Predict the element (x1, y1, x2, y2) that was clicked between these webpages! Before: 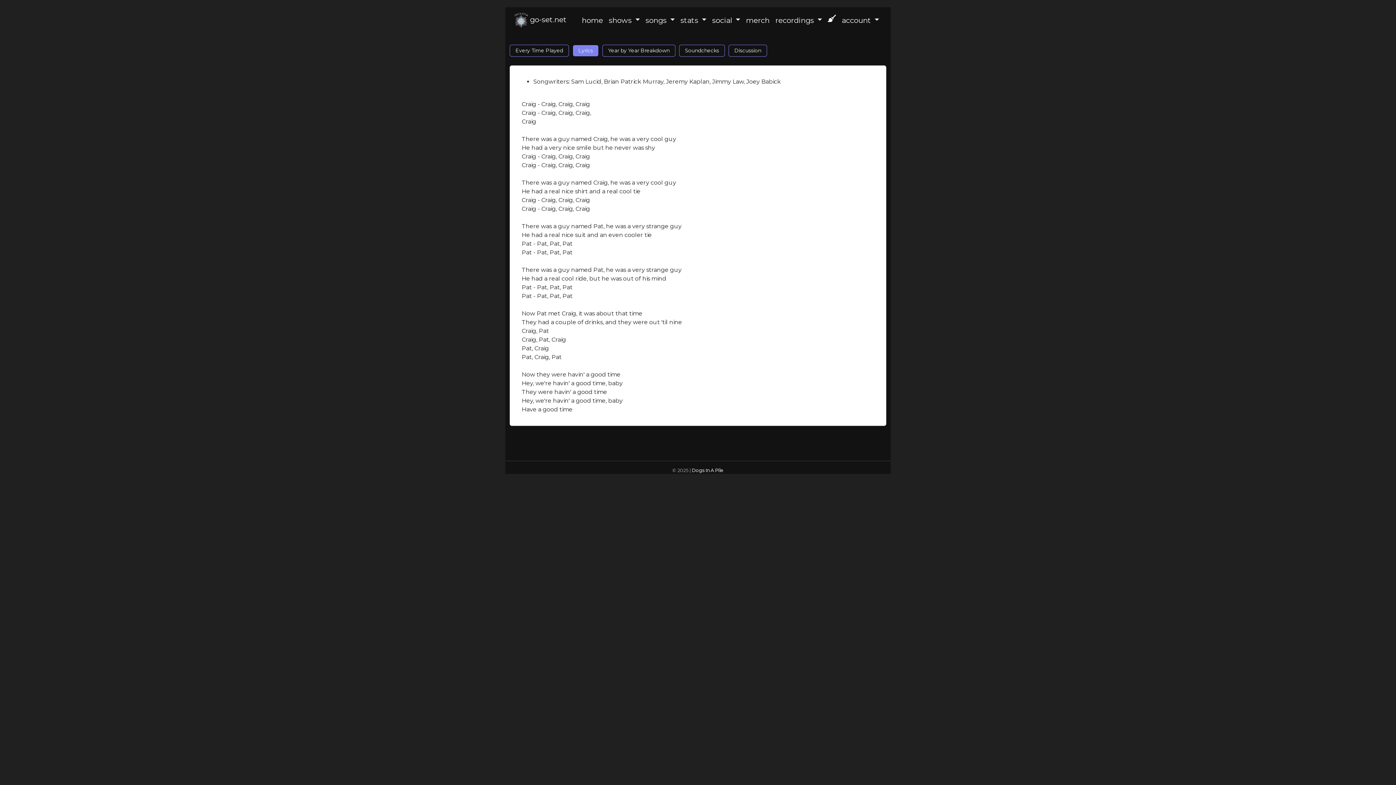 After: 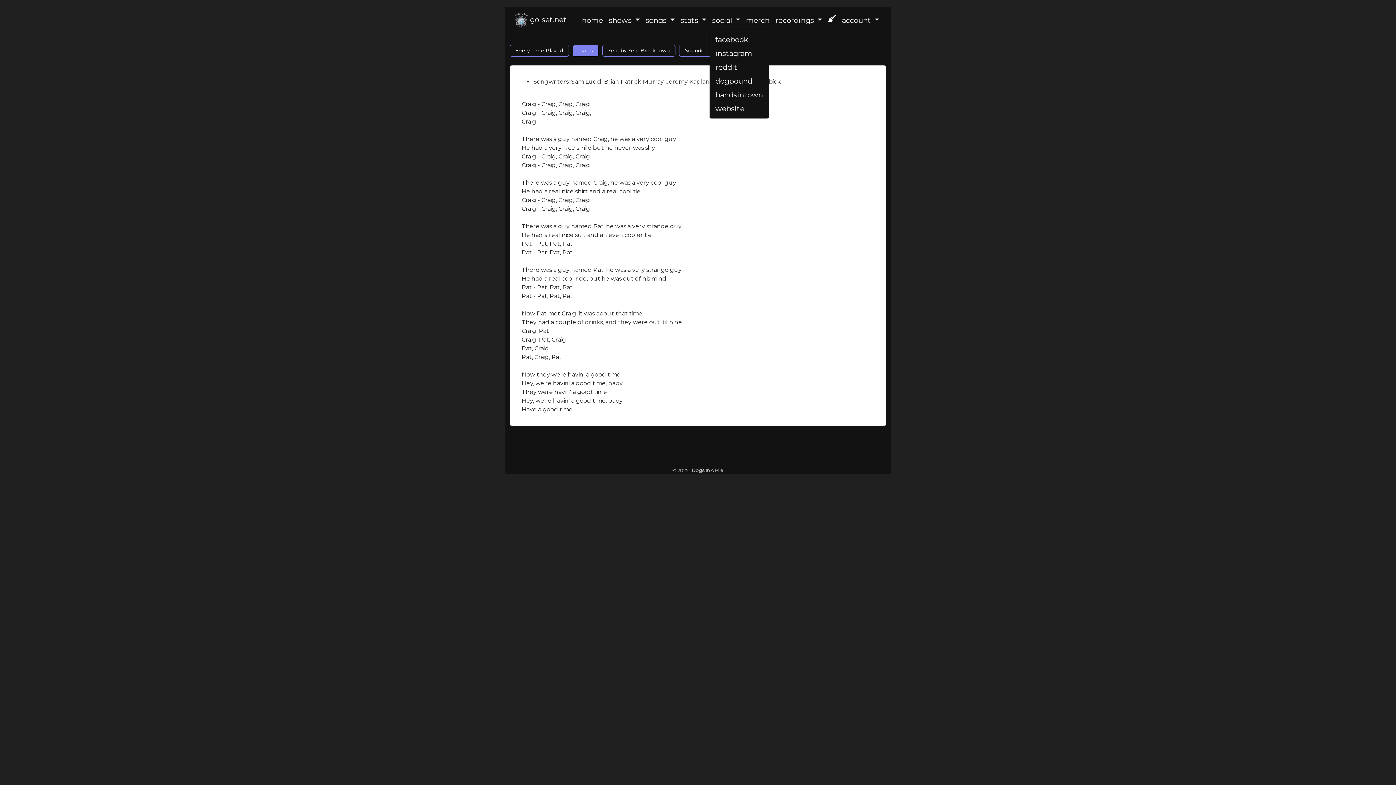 Action: label: social  bbox: (709, 11, 743, 28)